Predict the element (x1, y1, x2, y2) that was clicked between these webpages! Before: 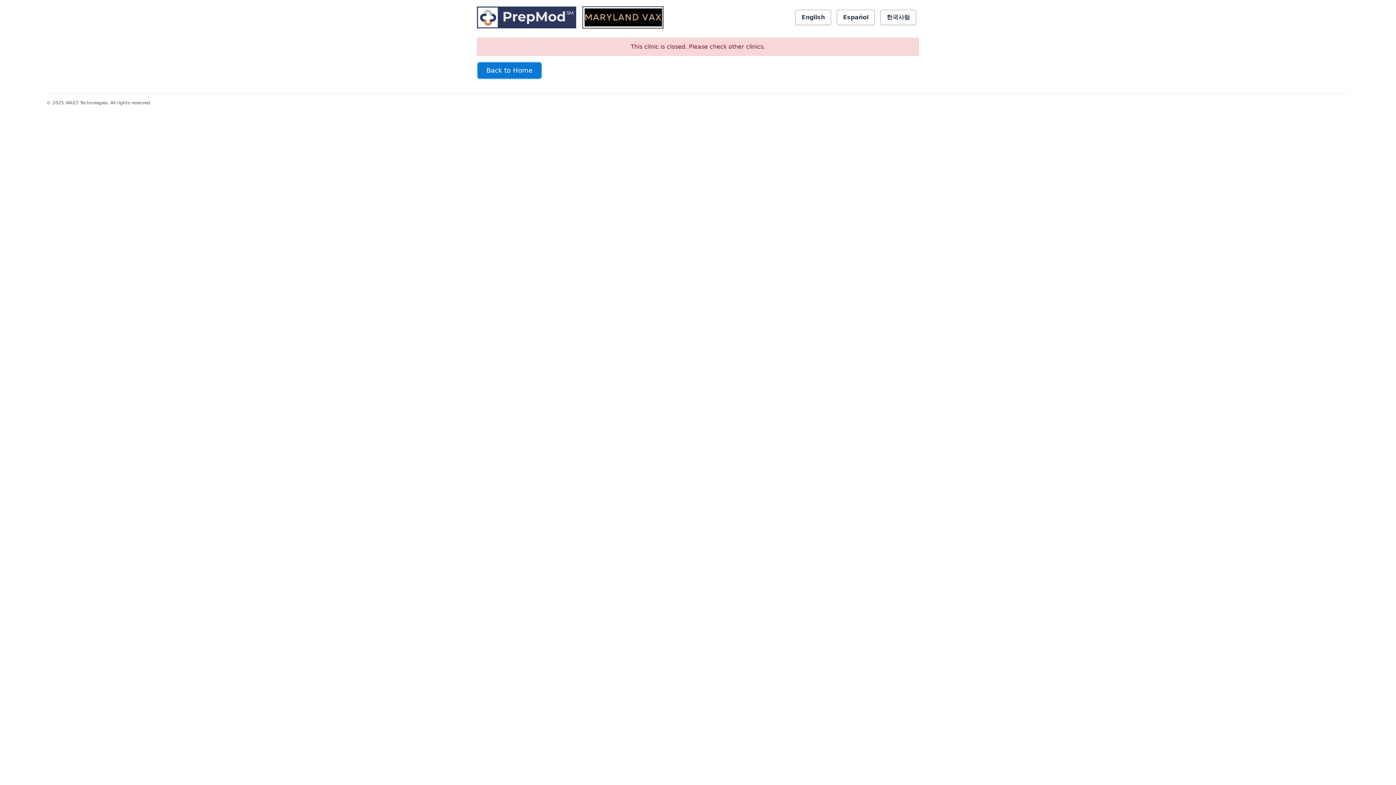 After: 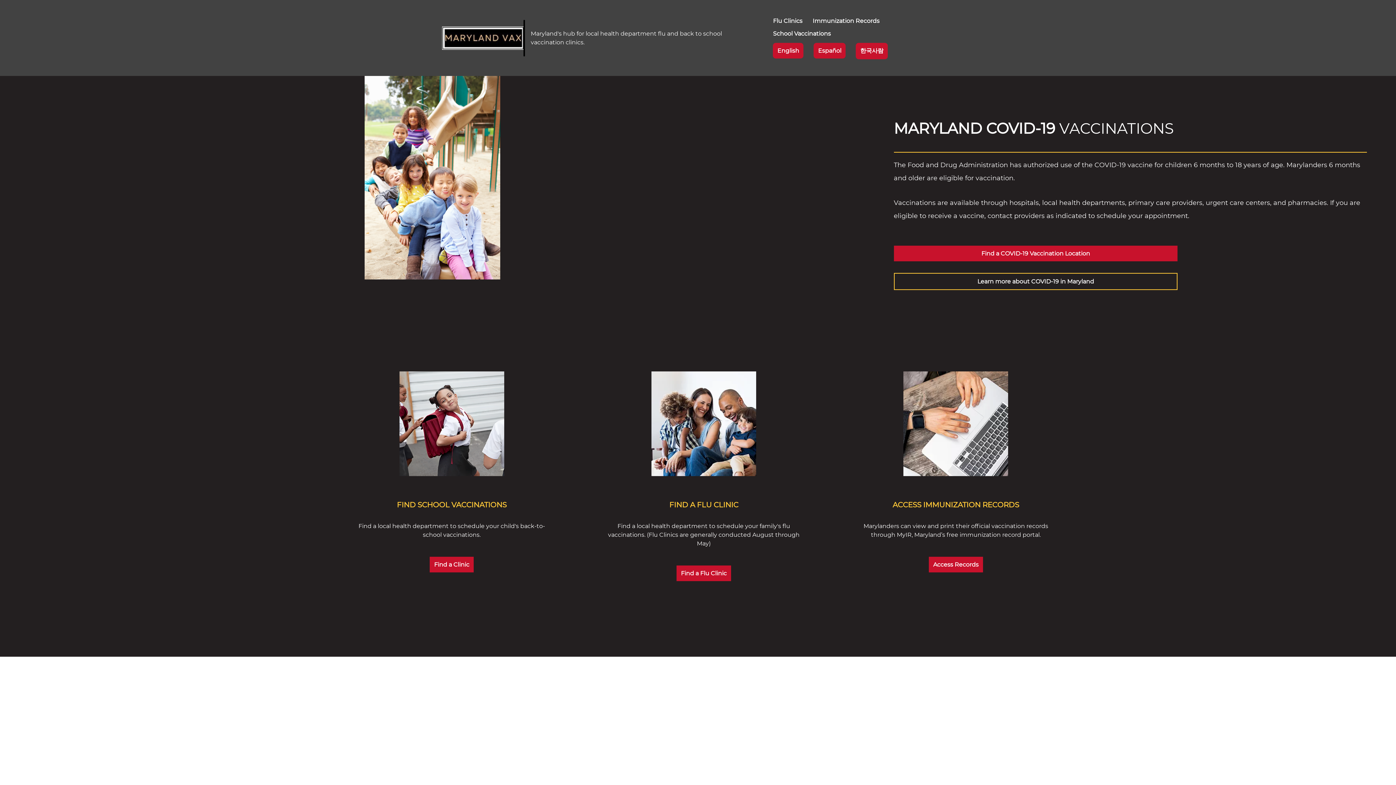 Action: bbox: (477, 61, 542, 79) label: Back to Home